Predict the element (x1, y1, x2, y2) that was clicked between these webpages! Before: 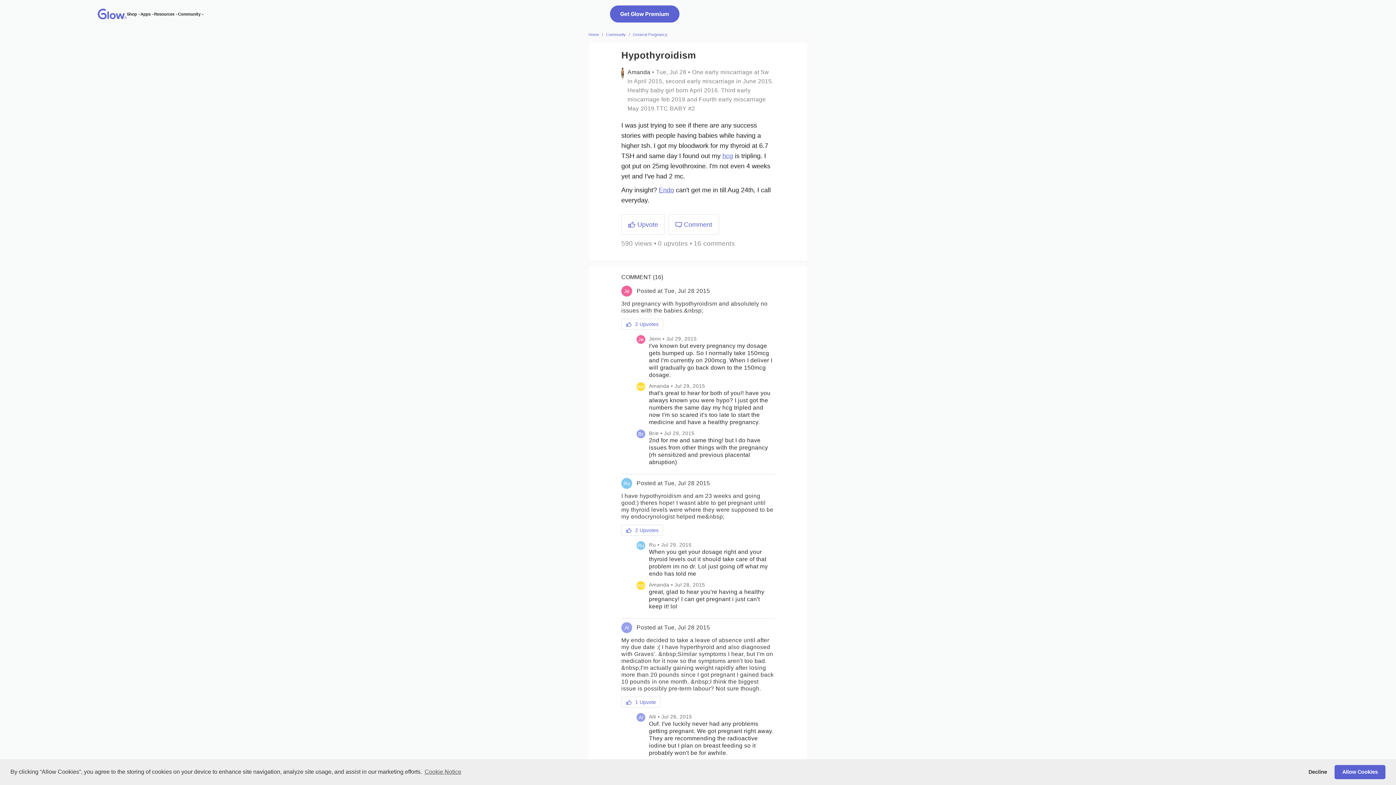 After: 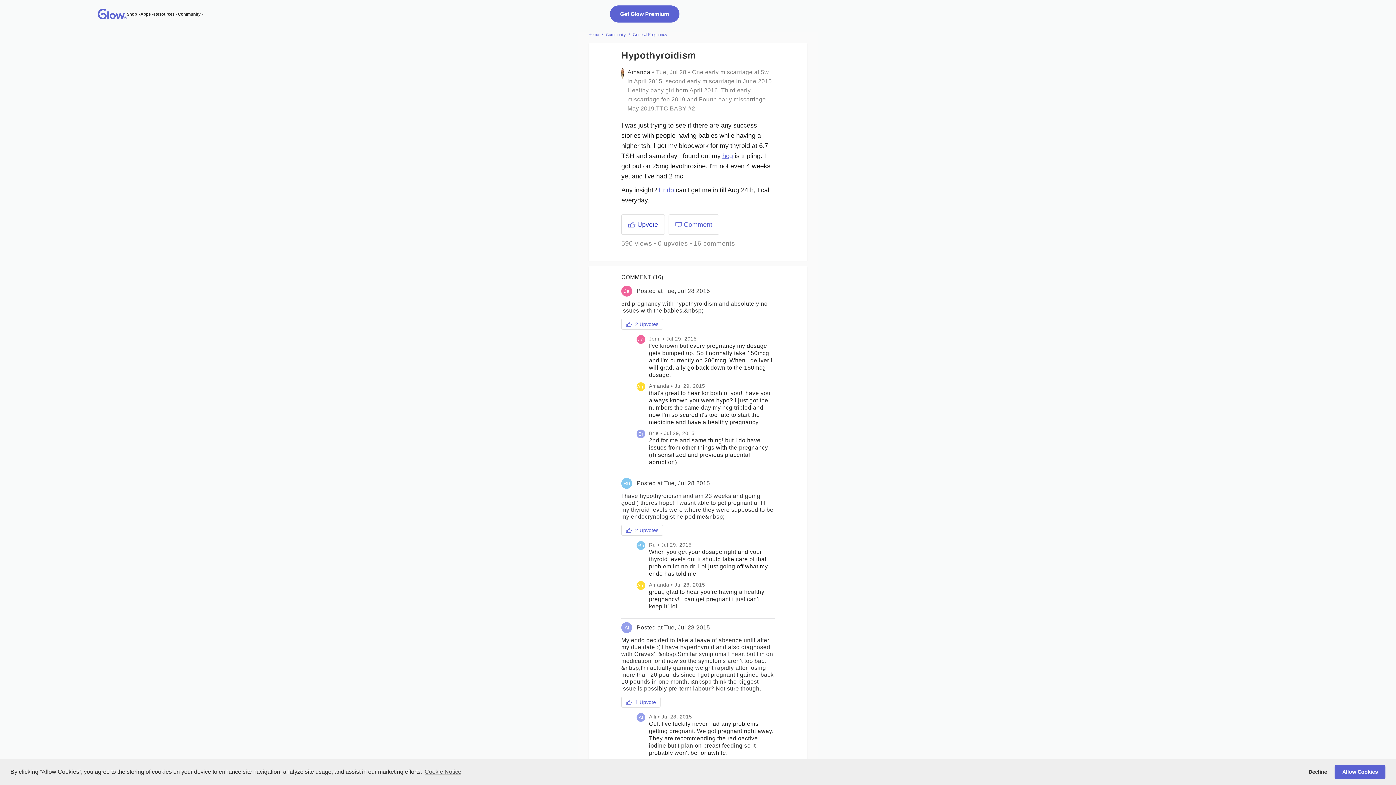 Action: bbox: (621, 214, 665, 234) label: Upvote